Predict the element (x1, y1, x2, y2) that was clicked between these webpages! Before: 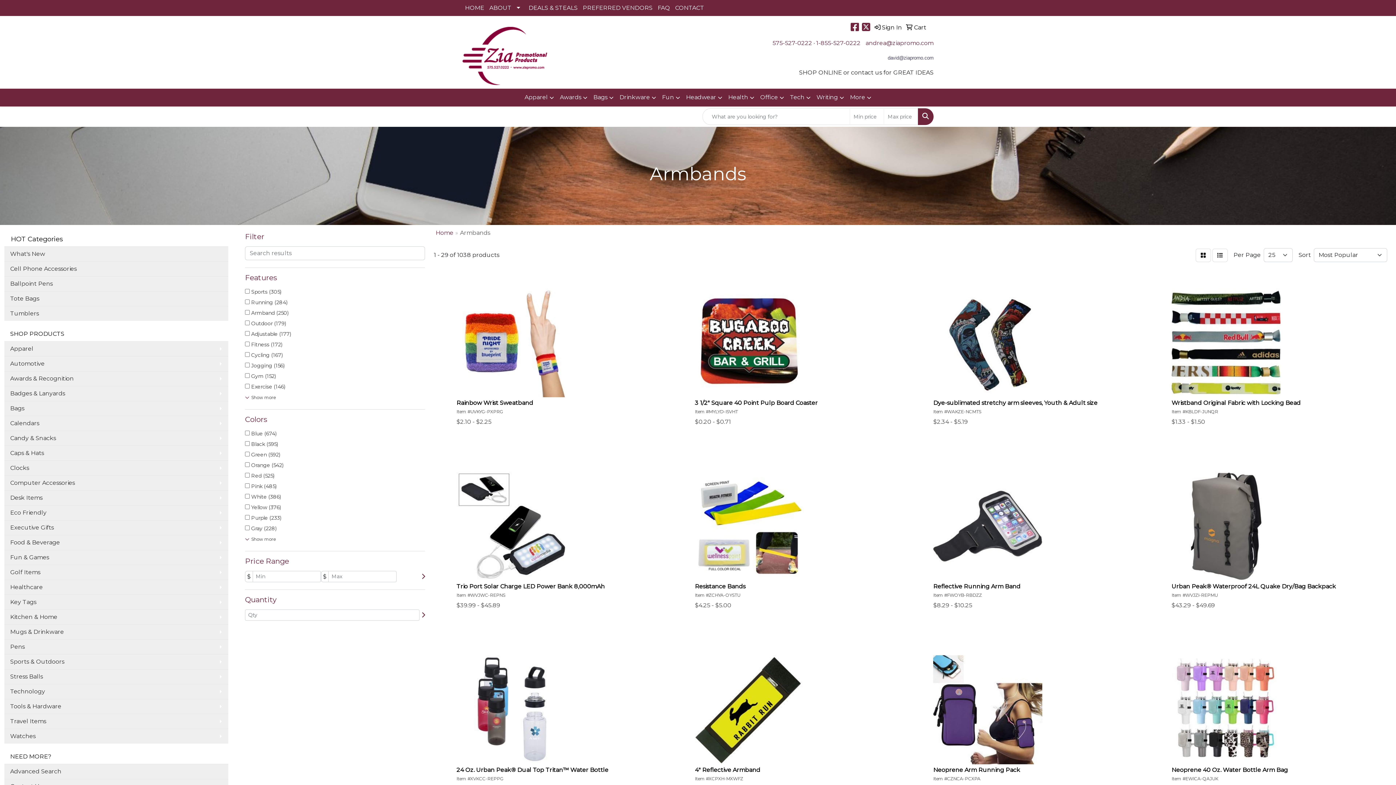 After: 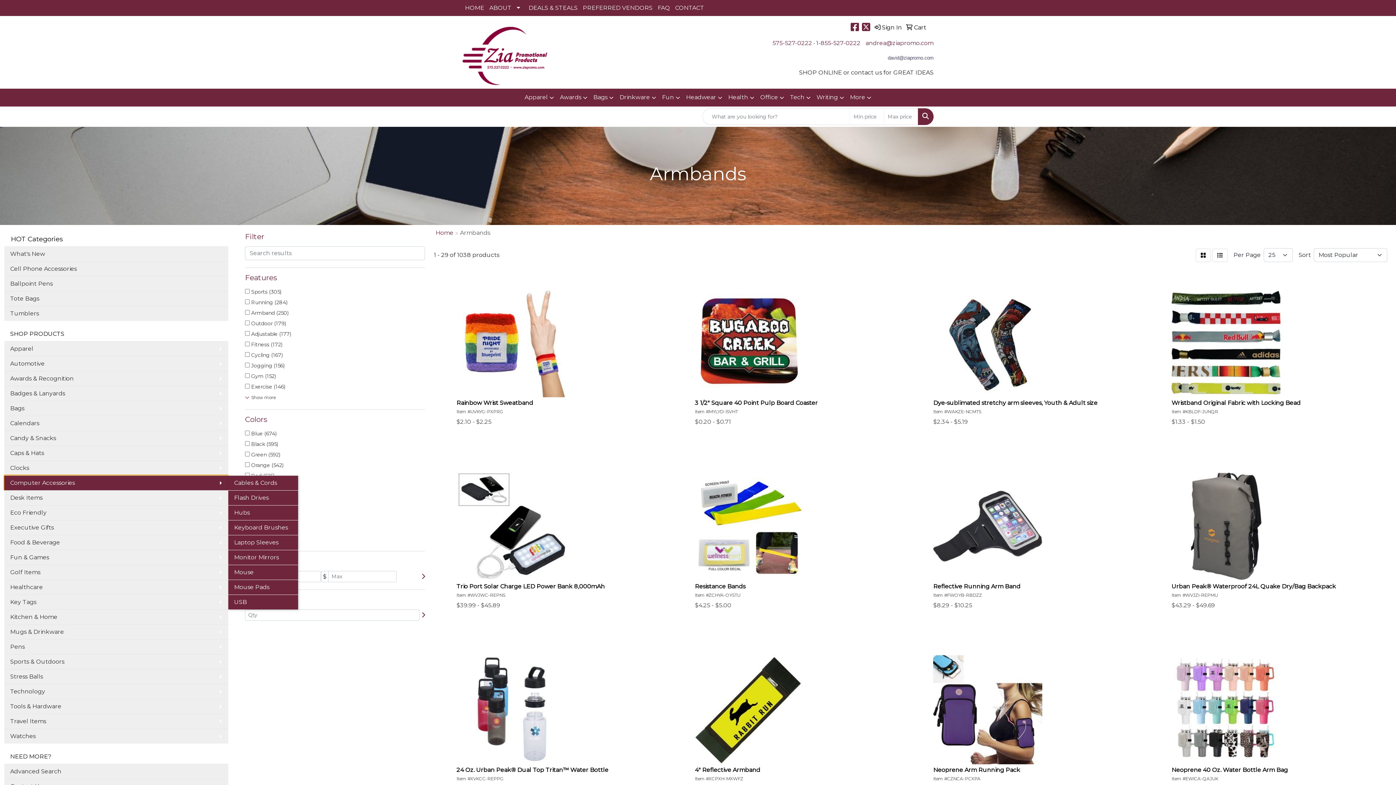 Action: label: Computer Accessories bbox: (4, 475, 228, 490)